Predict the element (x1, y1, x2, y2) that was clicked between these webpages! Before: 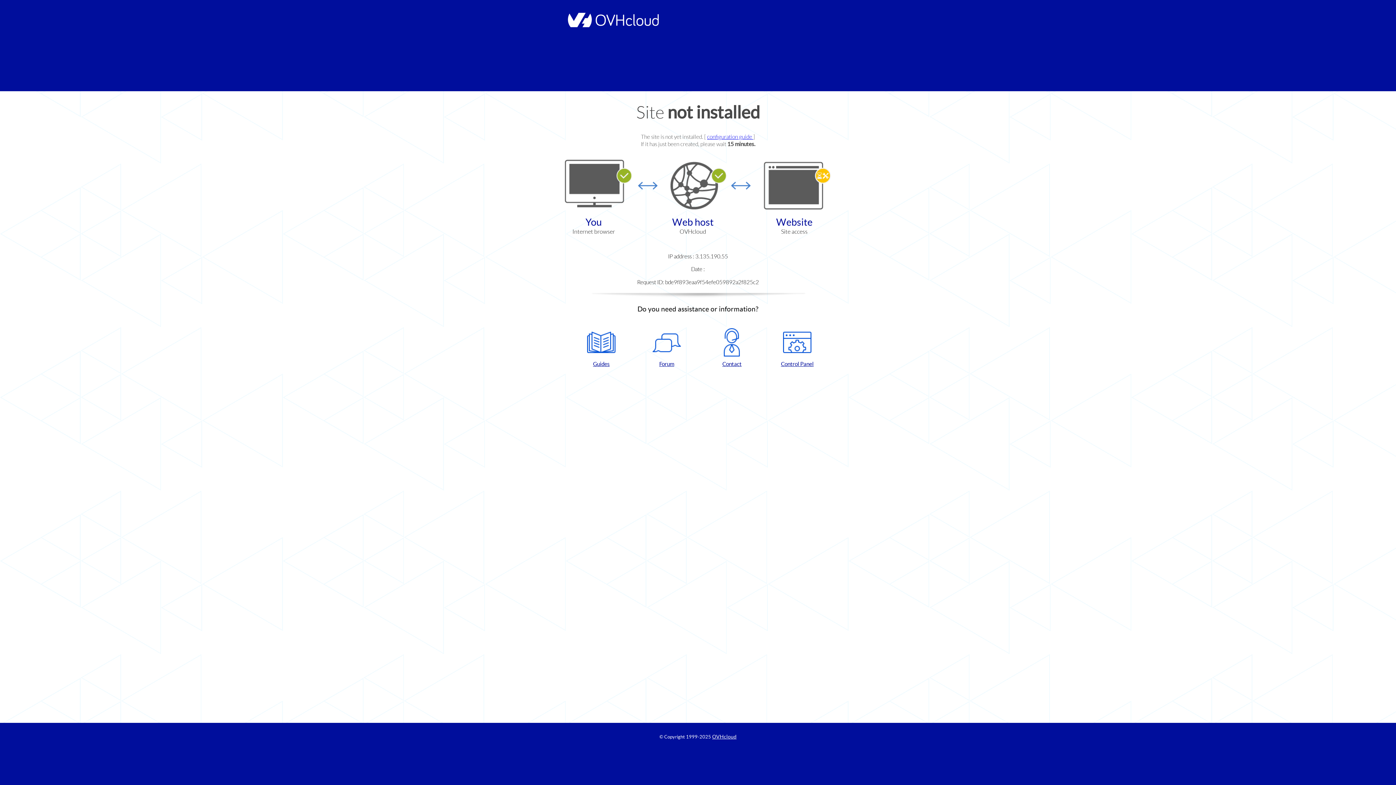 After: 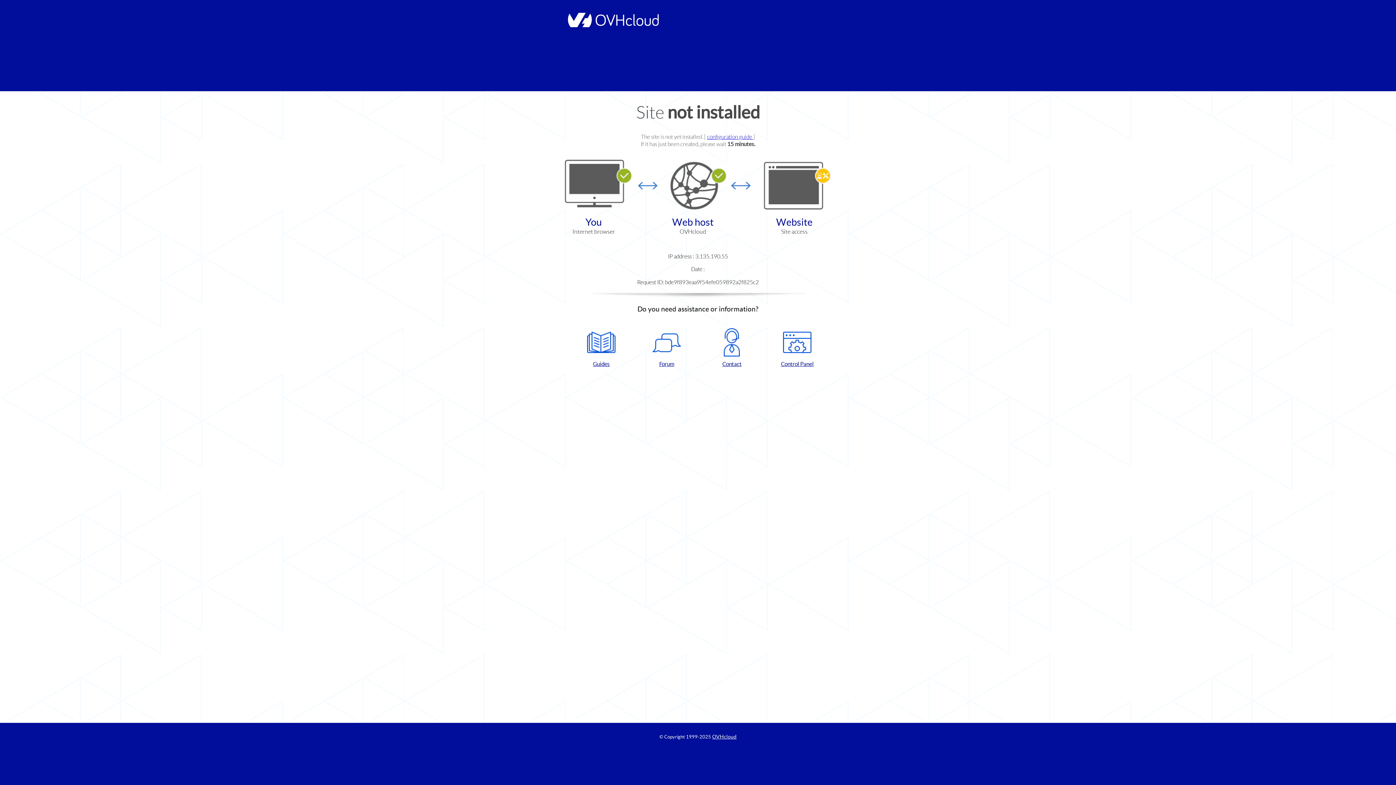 Action: bbox: (768, 328, 826, 367) label: Control Panel